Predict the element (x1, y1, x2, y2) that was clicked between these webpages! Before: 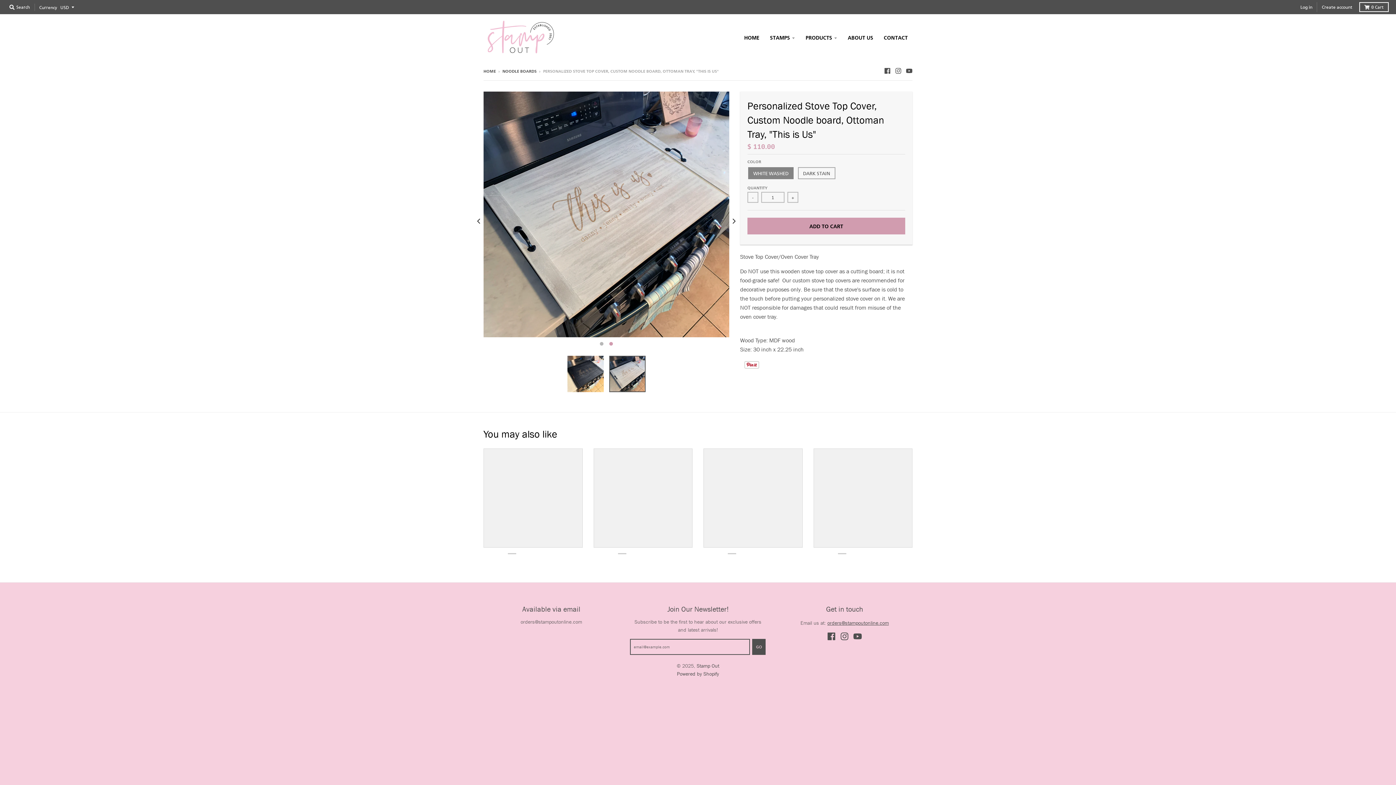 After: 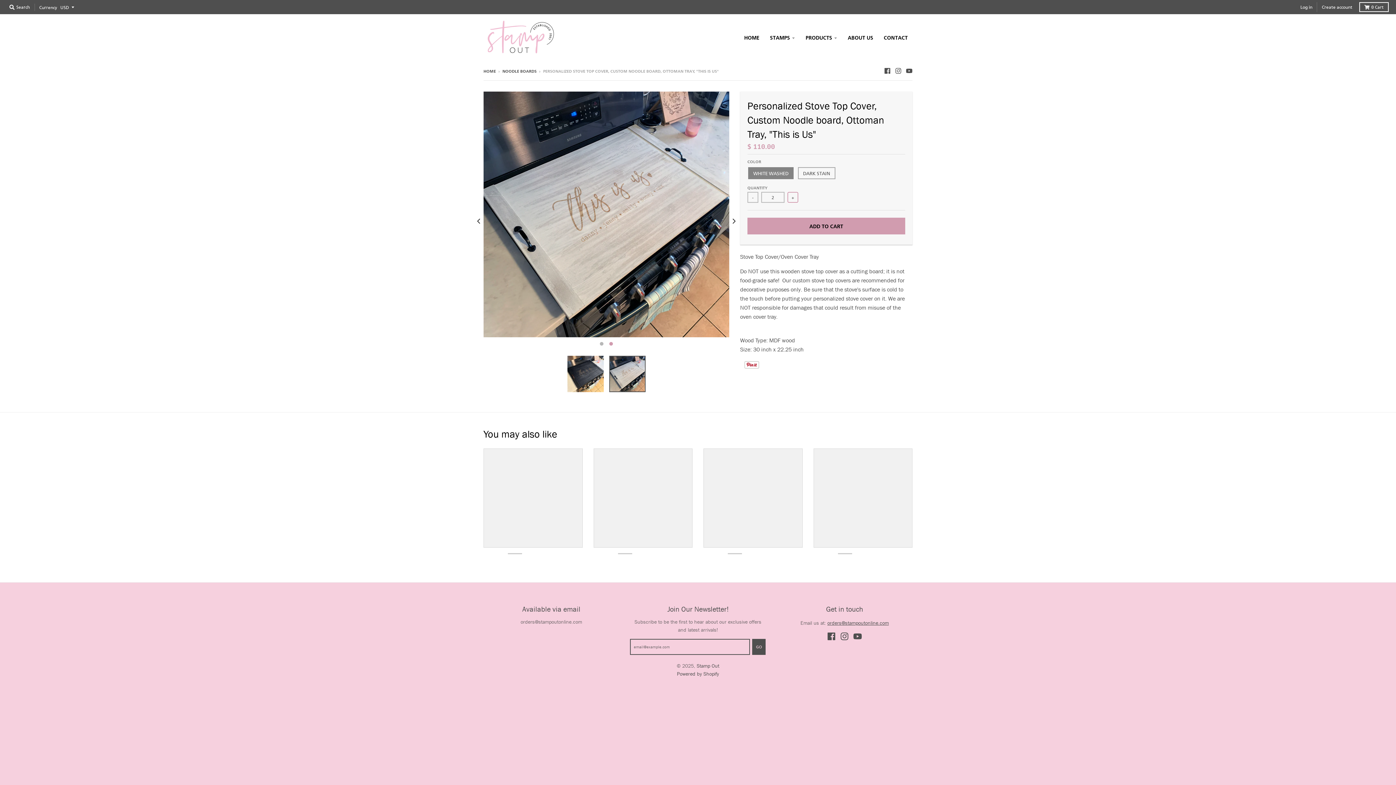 Action: bbox: (787, 192, 798, 203) label: +